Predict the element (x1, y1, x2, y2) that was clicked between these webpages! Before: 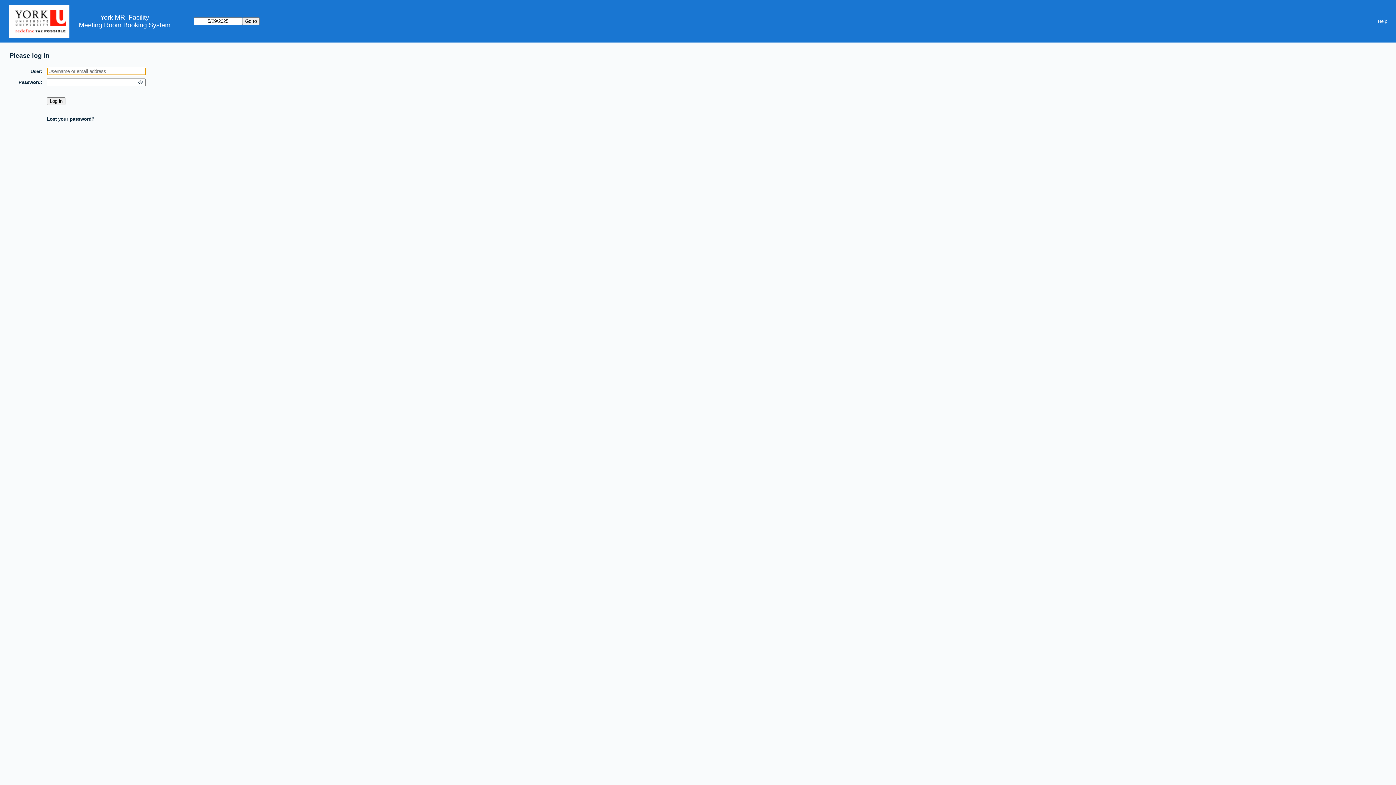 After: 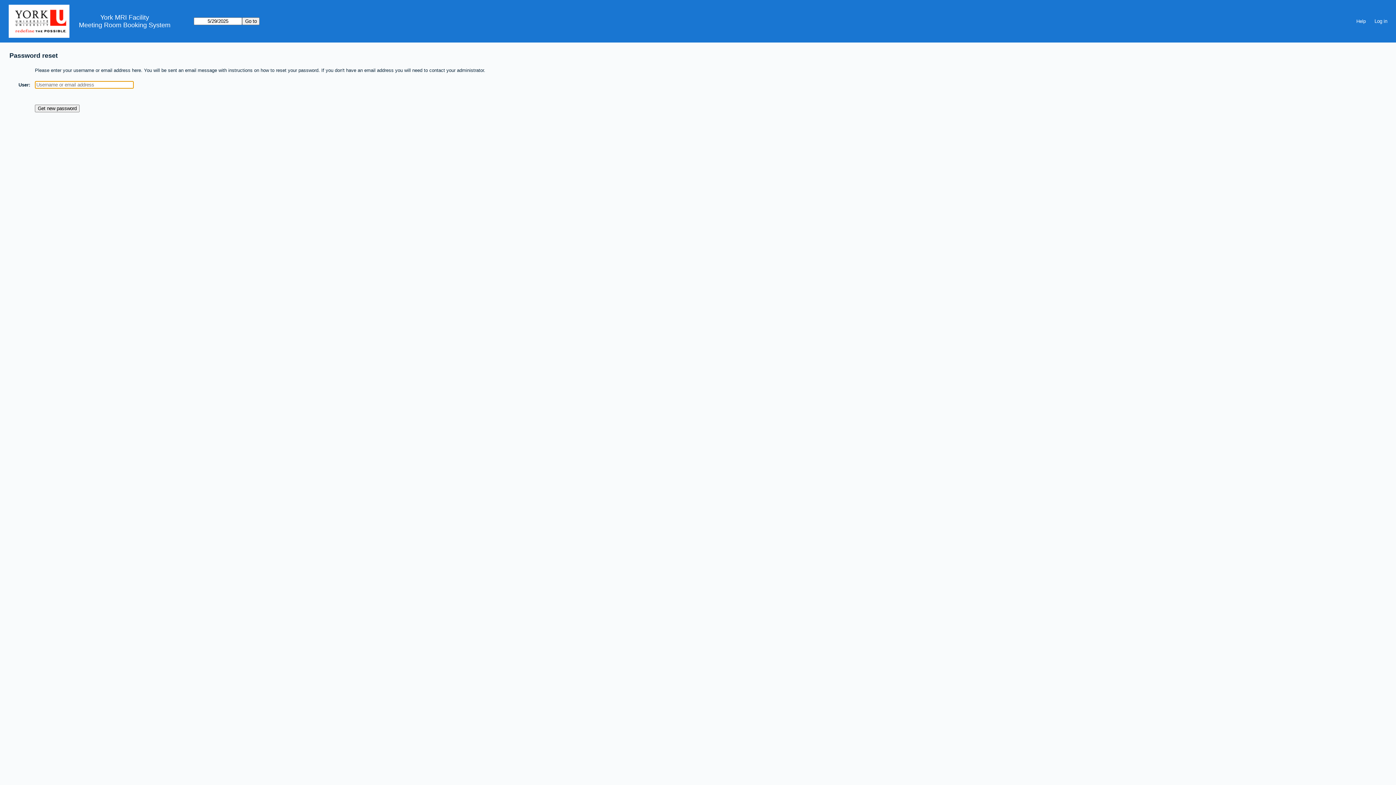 Action: bbox: (46, 116, 94, 121) label: Lost your password?